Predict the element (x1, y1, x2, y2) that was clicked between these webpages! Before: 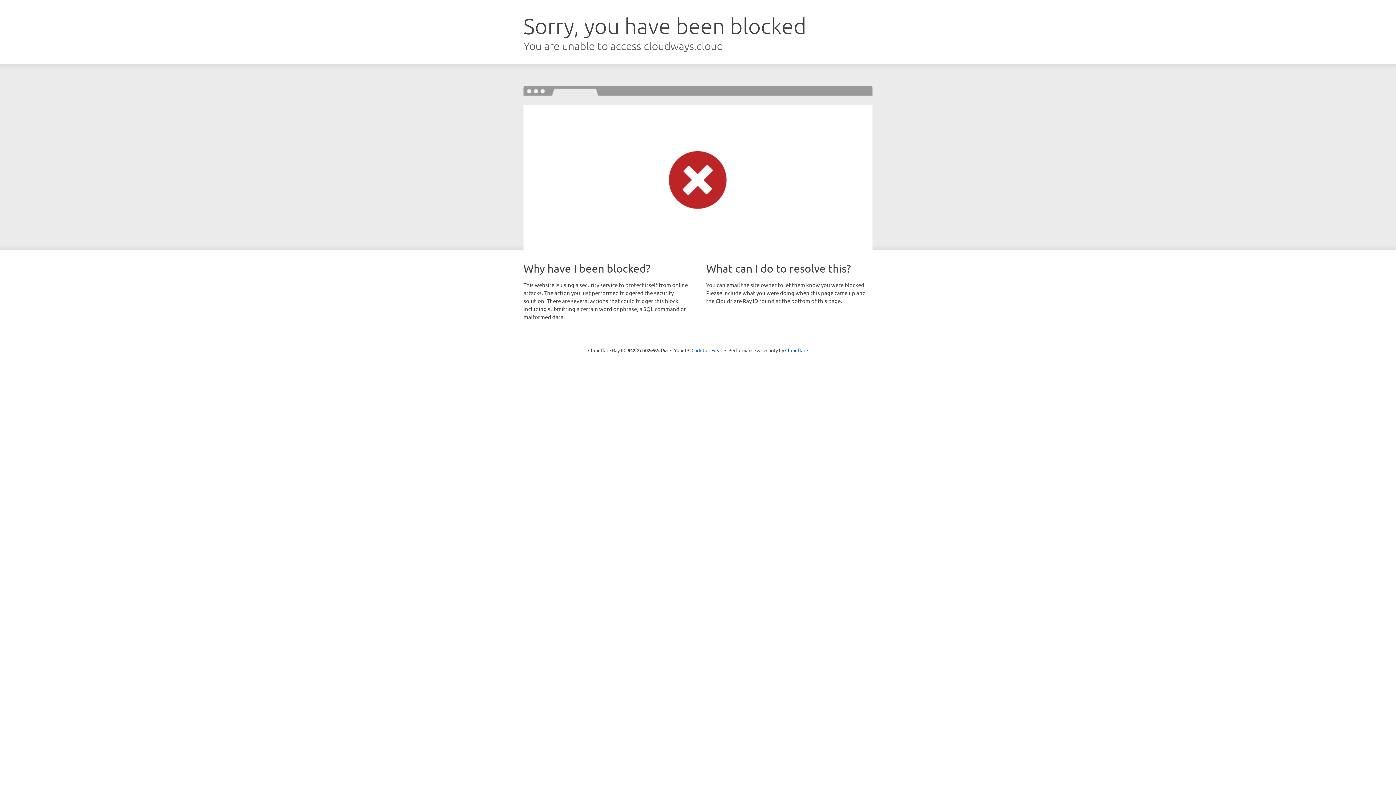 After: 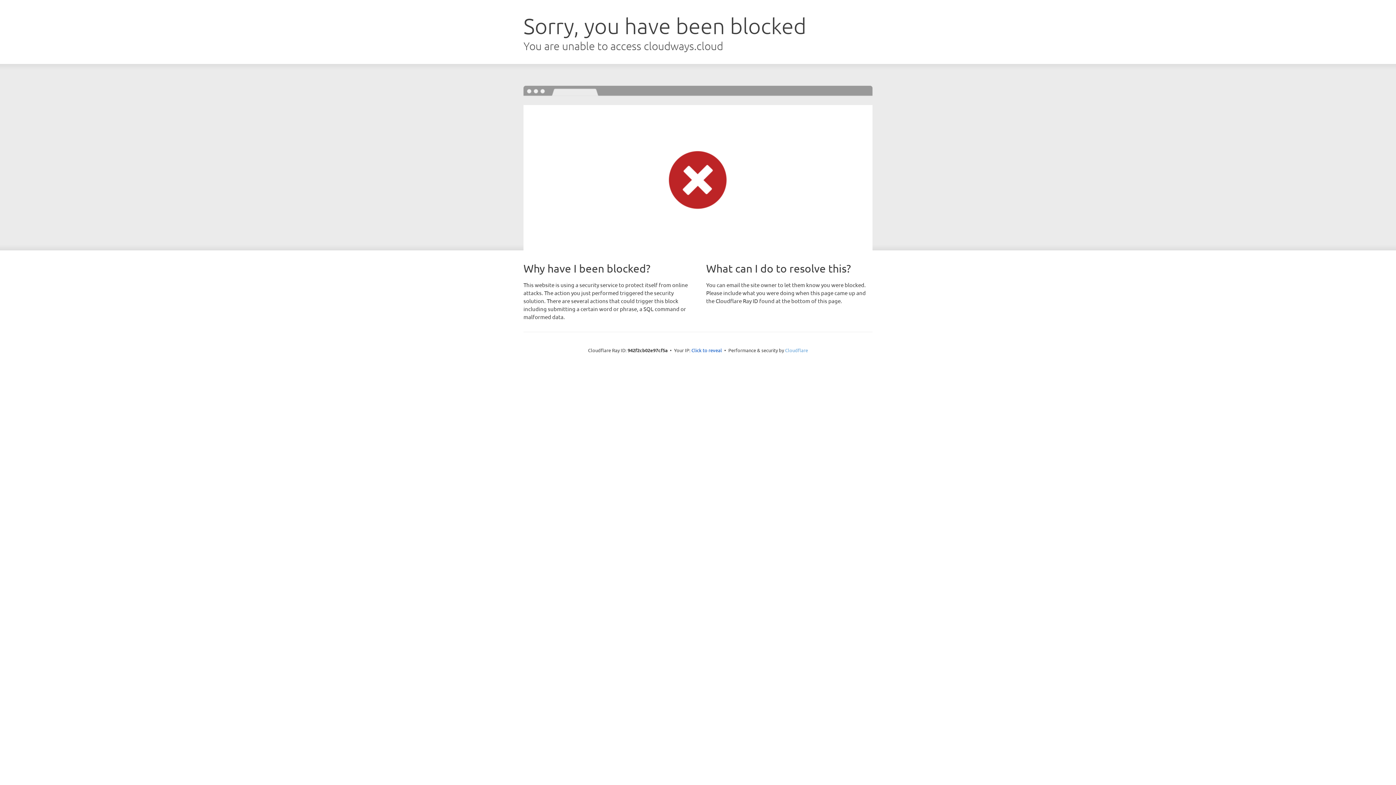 Action: bbox: (785, 347, 808, 353) label: Cloudflare